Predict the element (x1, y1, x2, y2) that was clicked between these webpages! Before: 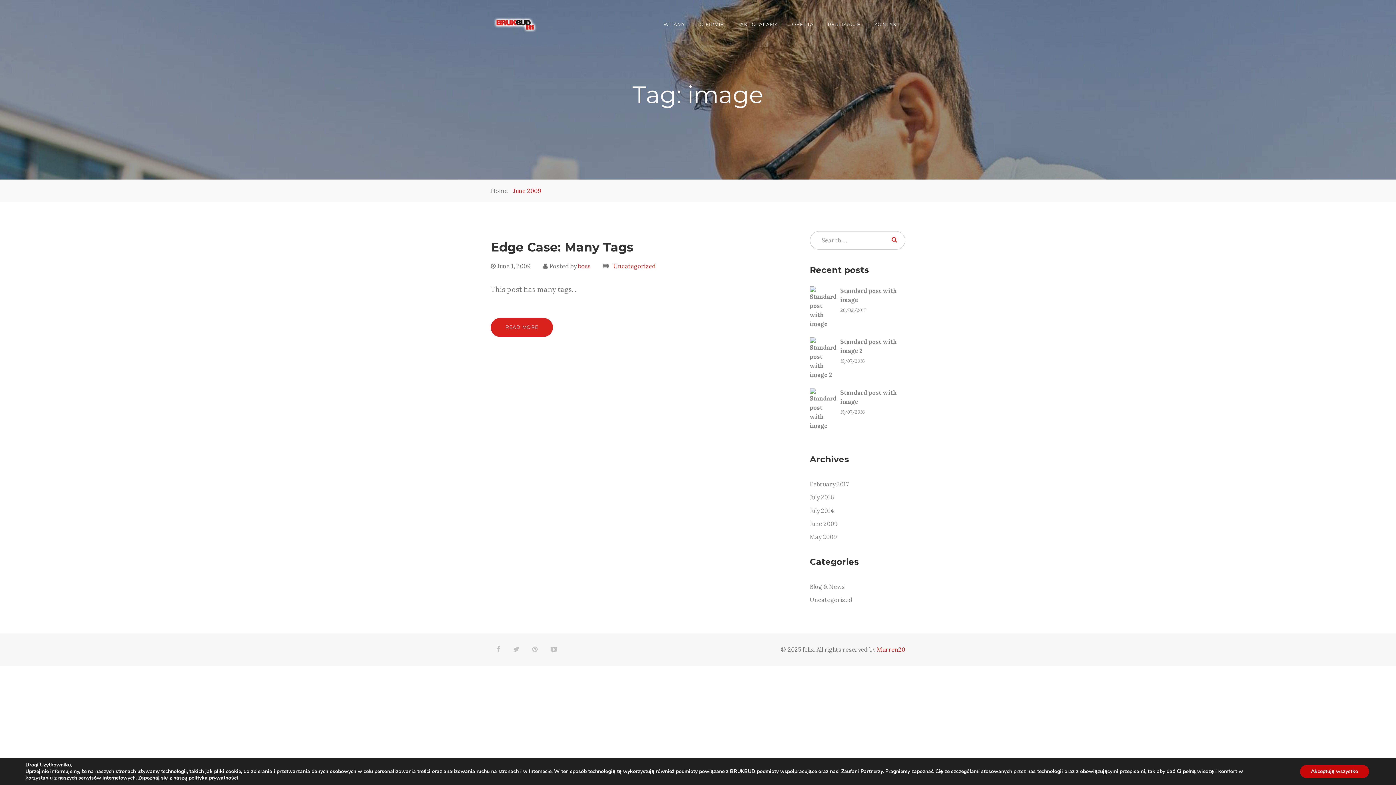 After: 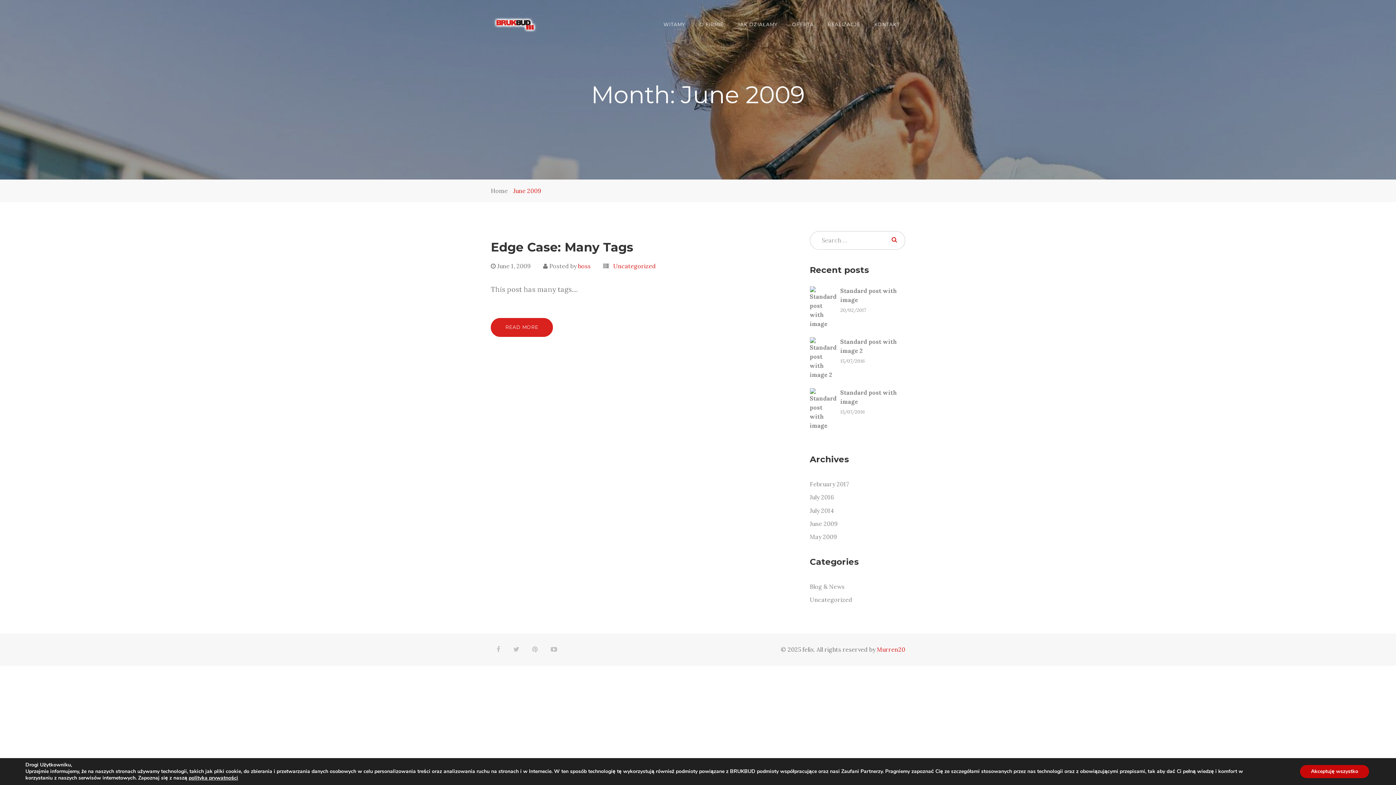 Action: label: June 2009 bbox: (810, 519, 838, 528)